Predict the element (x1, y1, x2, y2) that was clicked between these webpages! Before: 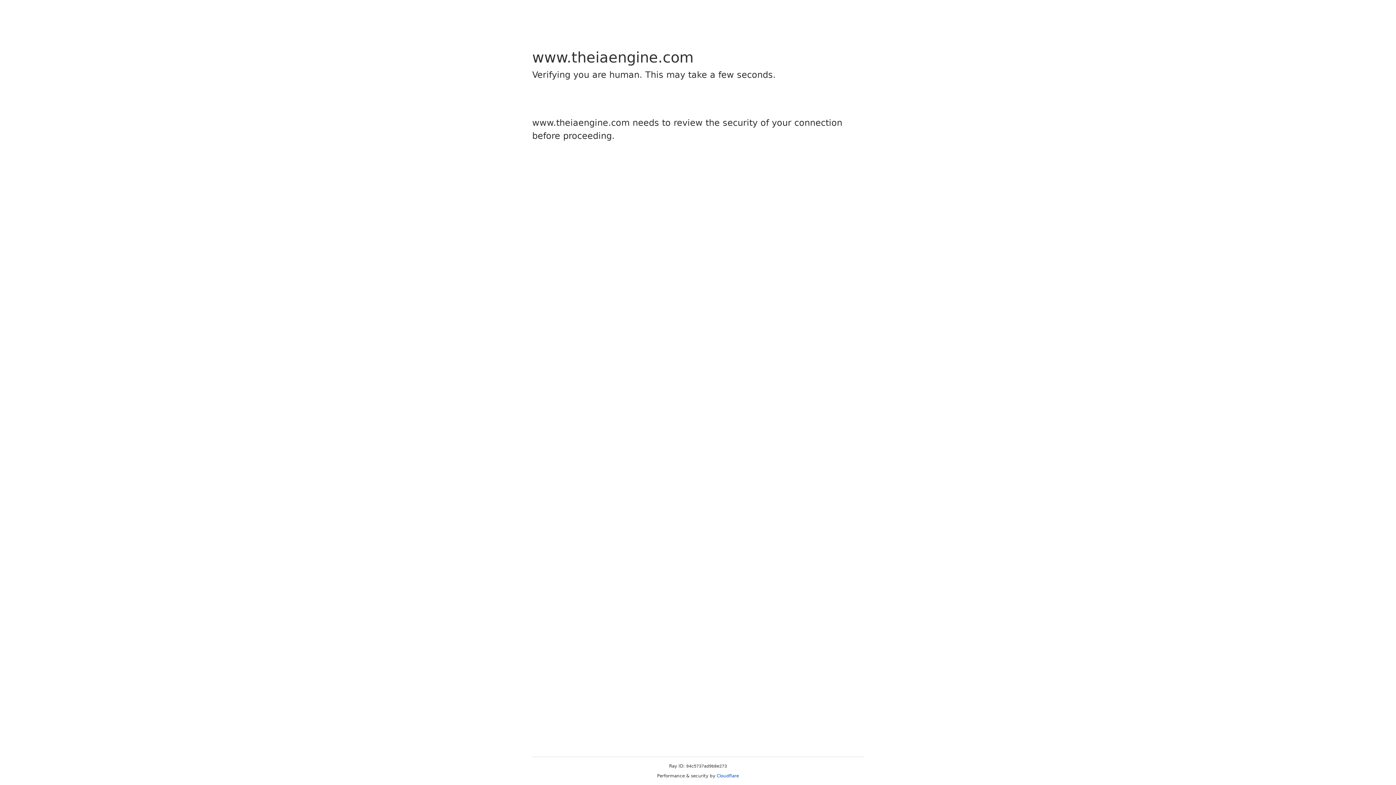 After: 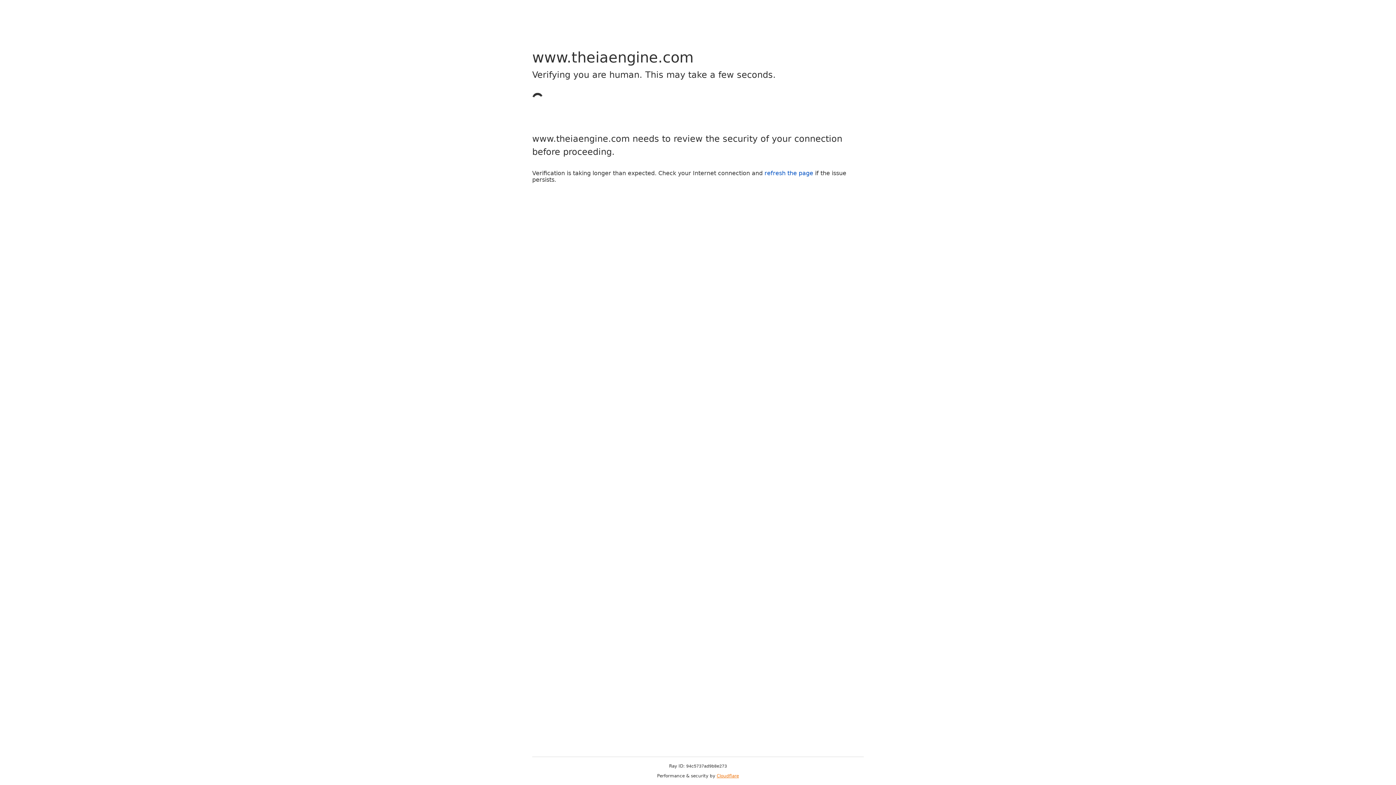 Action: bbox: (716, 773, 739, 778) label: Cloudflare